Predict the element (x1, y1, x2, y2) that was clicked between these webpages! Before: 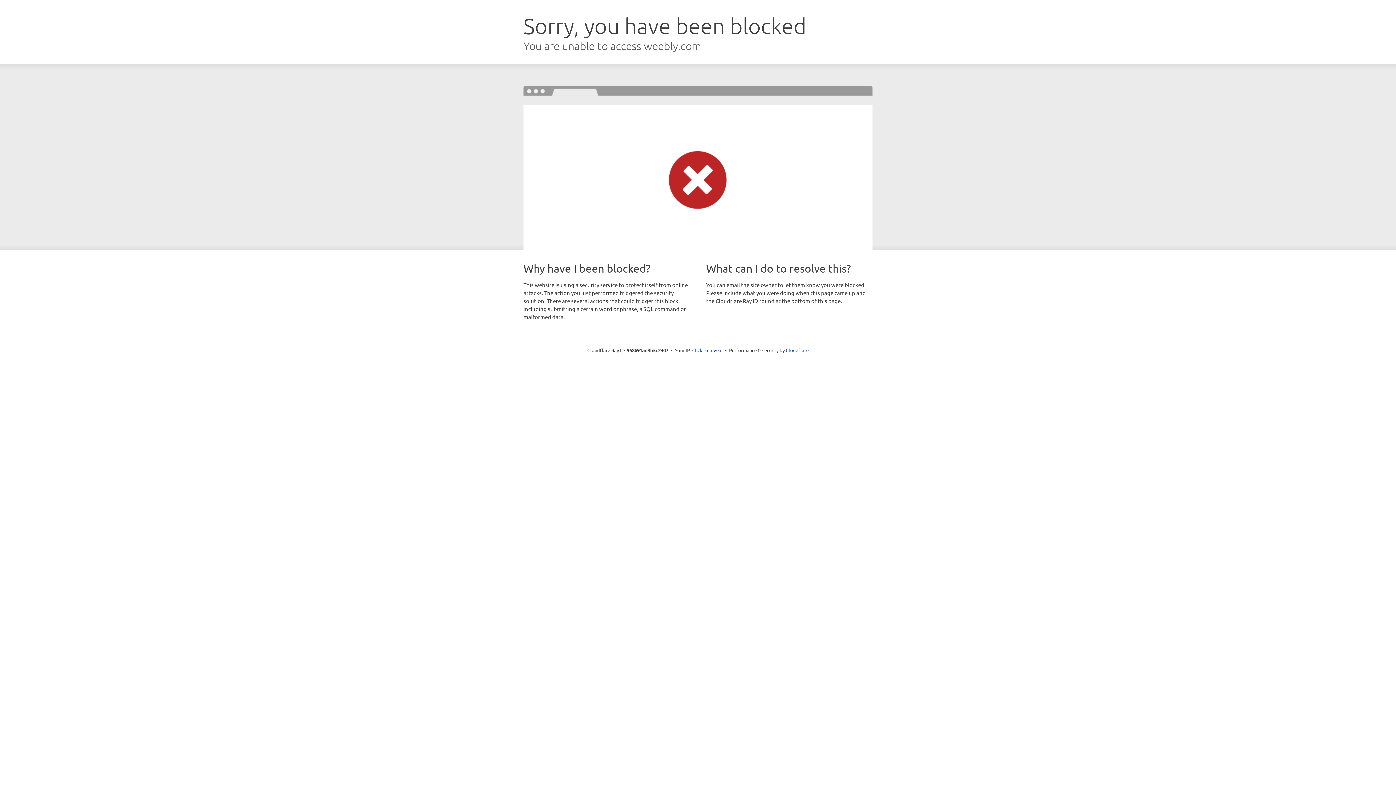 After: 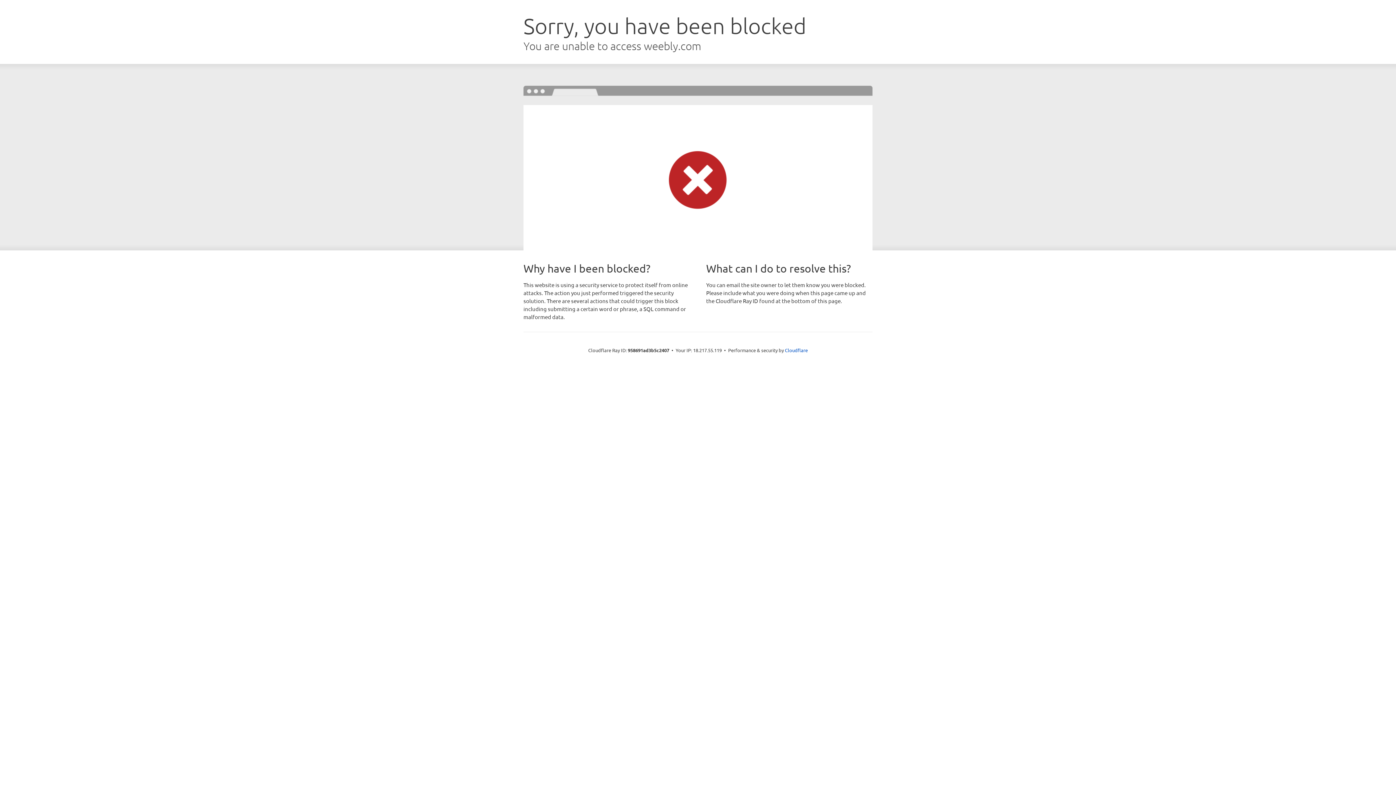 Action: label: Click to reveal bbox: (692, 346, 722, 353)